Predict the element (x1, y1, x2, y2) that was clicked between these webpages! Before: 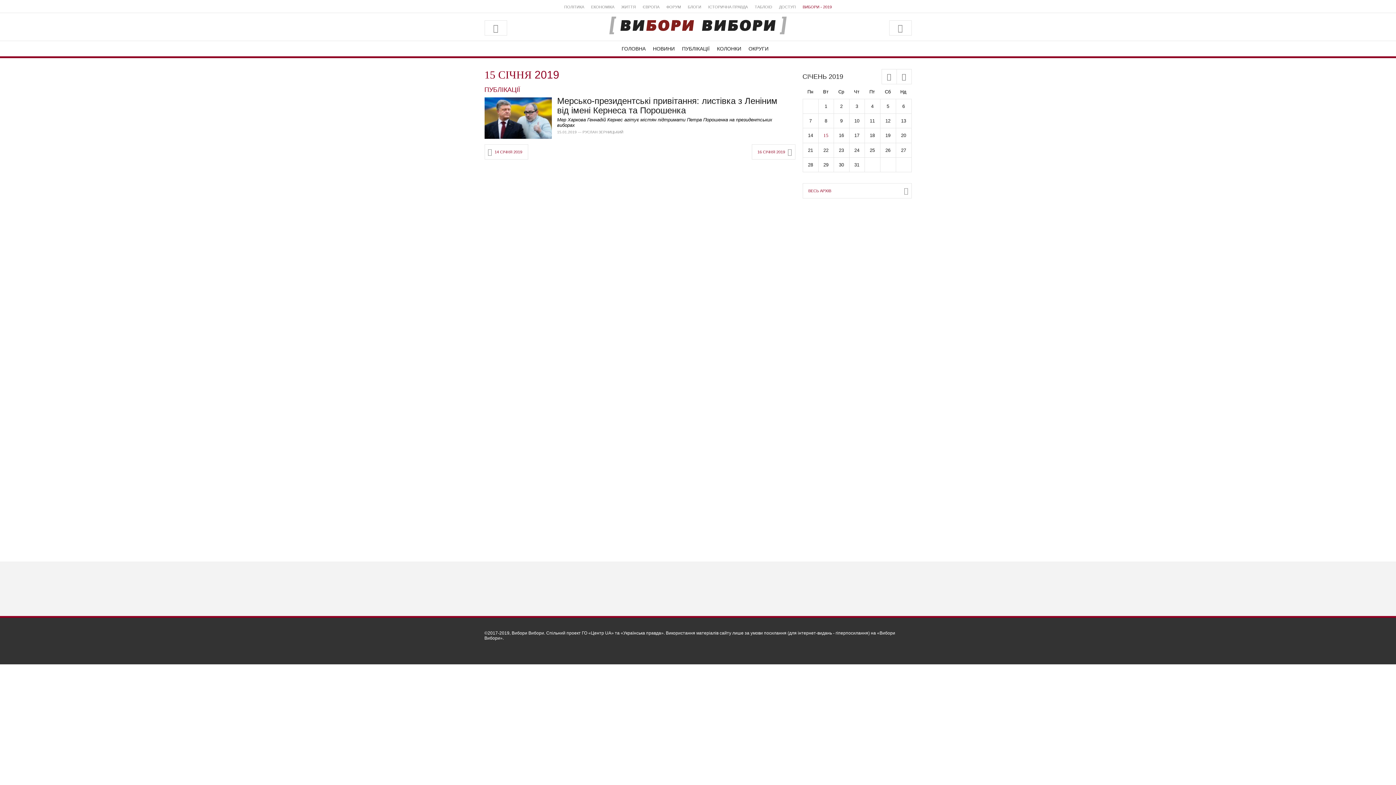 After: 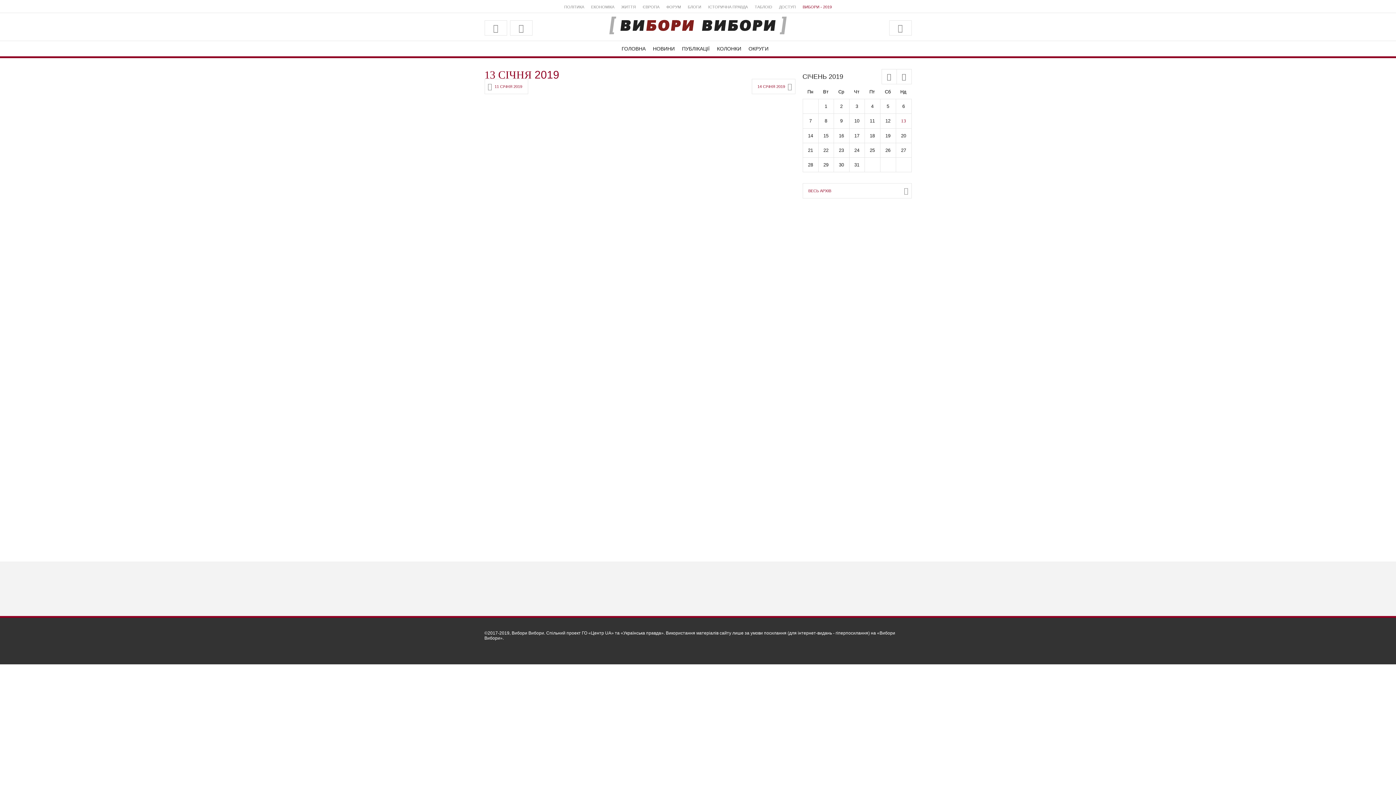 Action: bbox: (896, 113, 911, 128) label: 13